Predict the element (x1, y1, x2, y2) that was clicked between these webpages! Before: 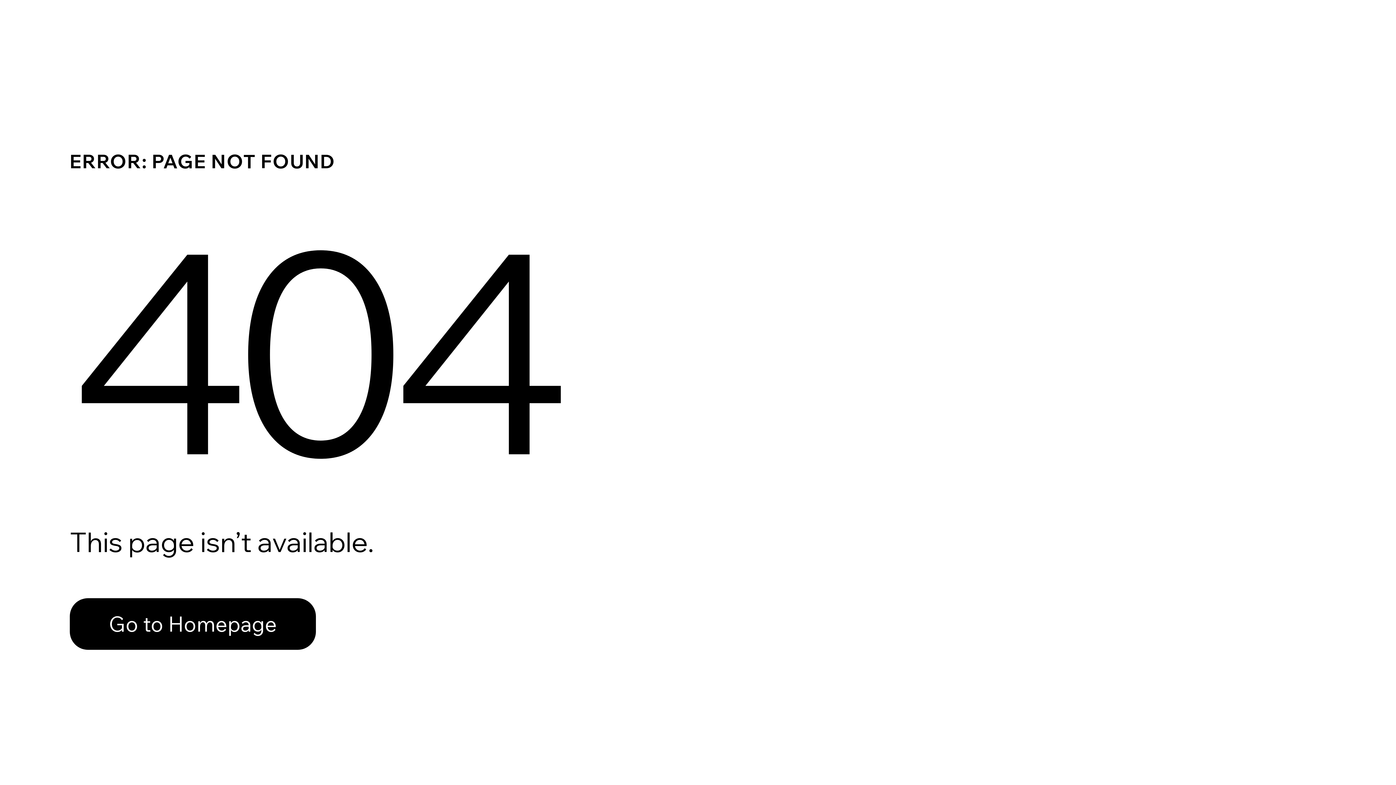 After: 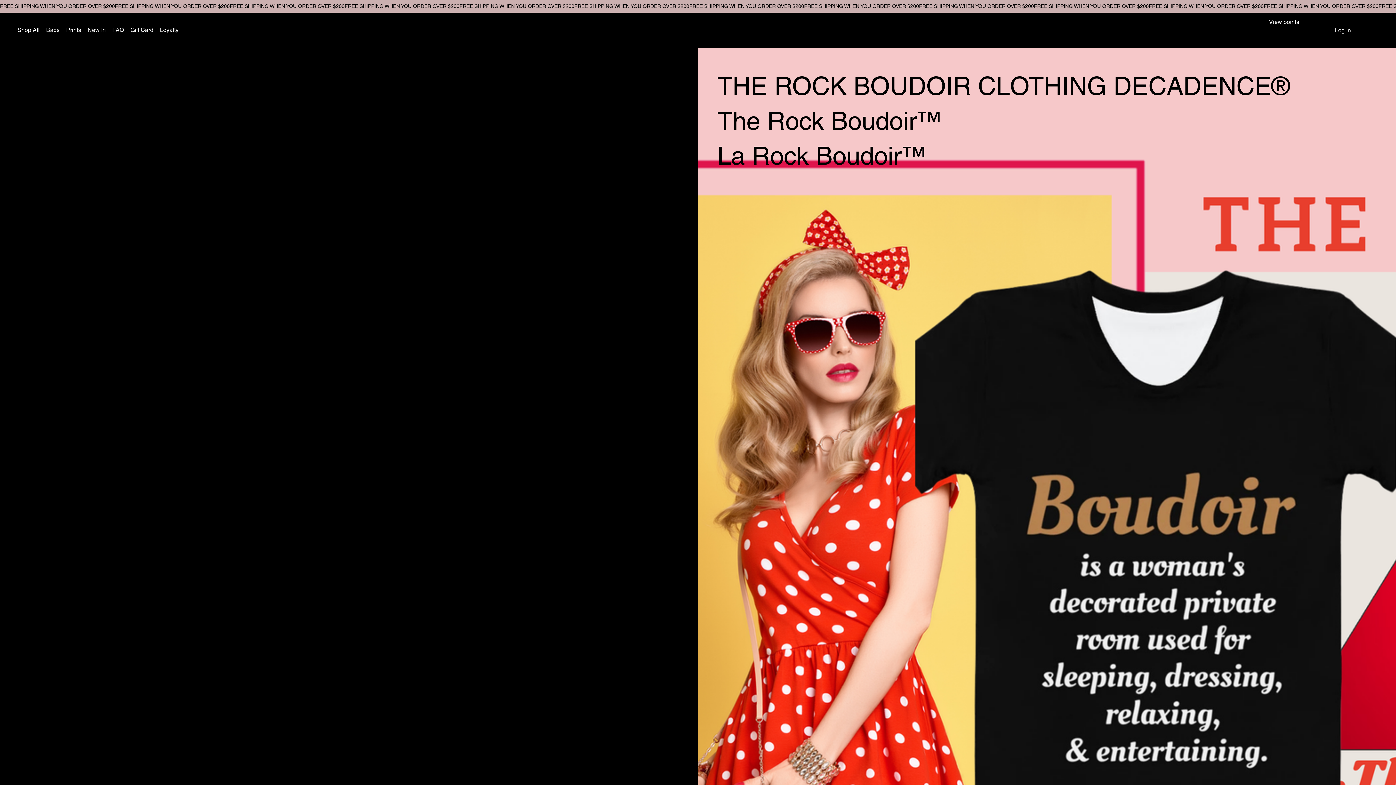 Action: bbox: (69, 582, 768, 659) label: Go to Homepage